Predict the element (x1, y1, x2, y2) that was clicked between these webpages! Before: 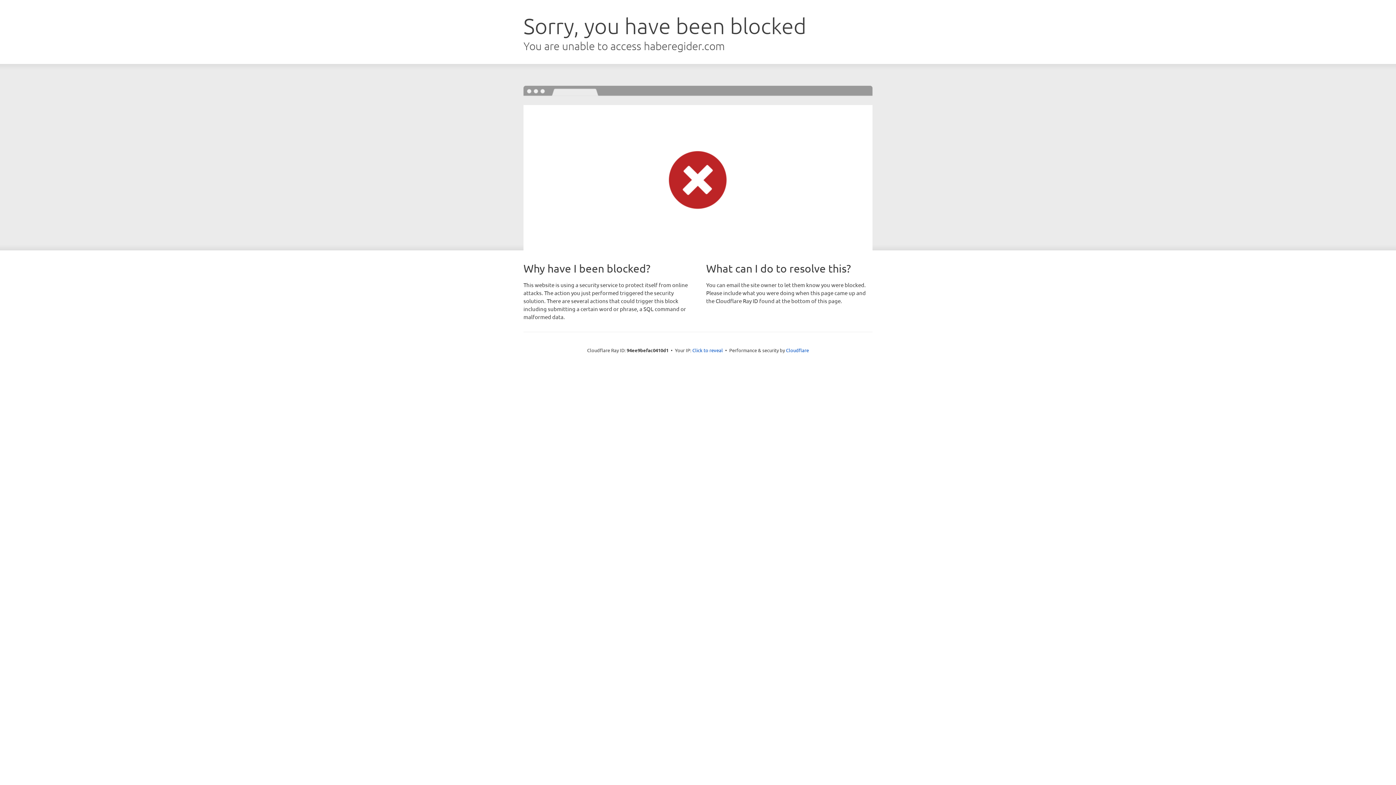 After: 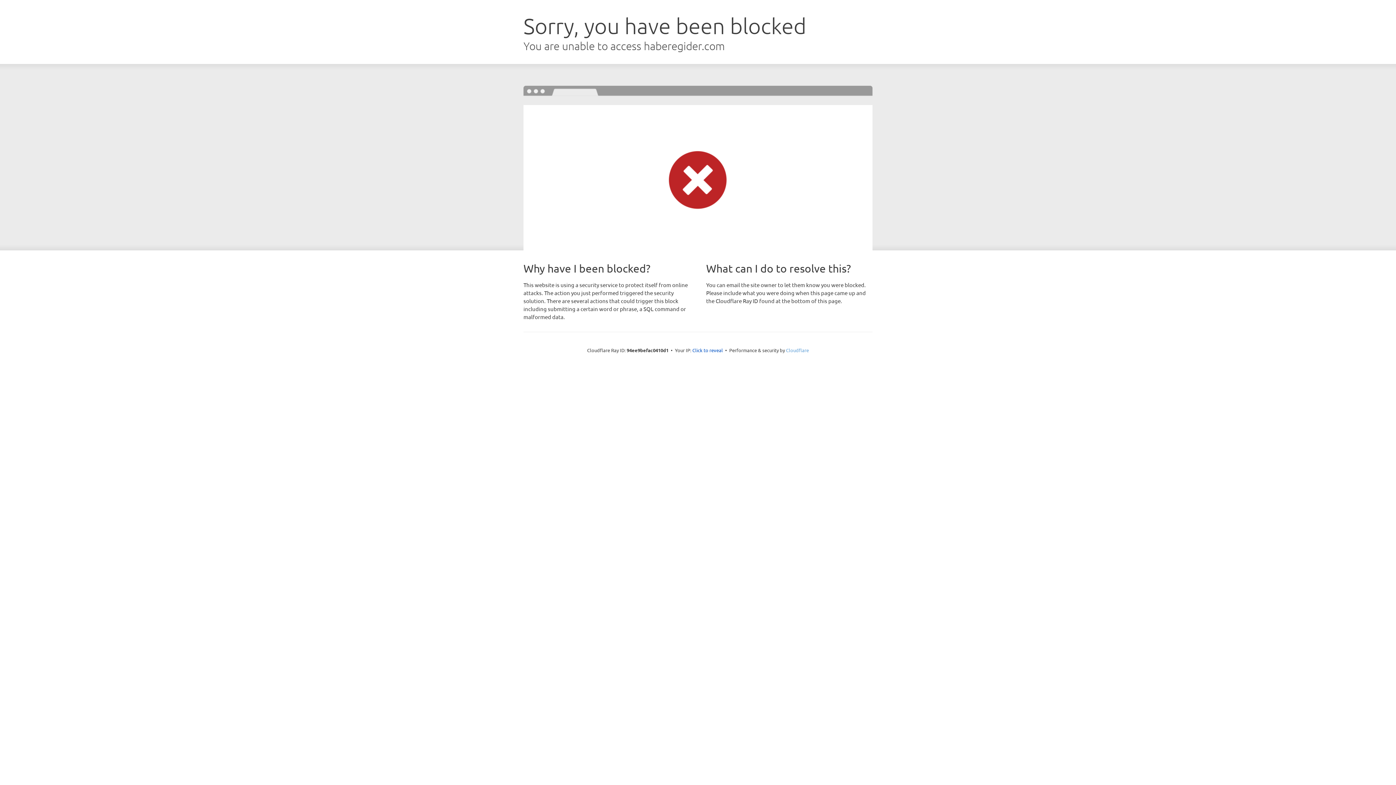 Action: label: Cloudflare bbox: (786, 347, 809, 353)